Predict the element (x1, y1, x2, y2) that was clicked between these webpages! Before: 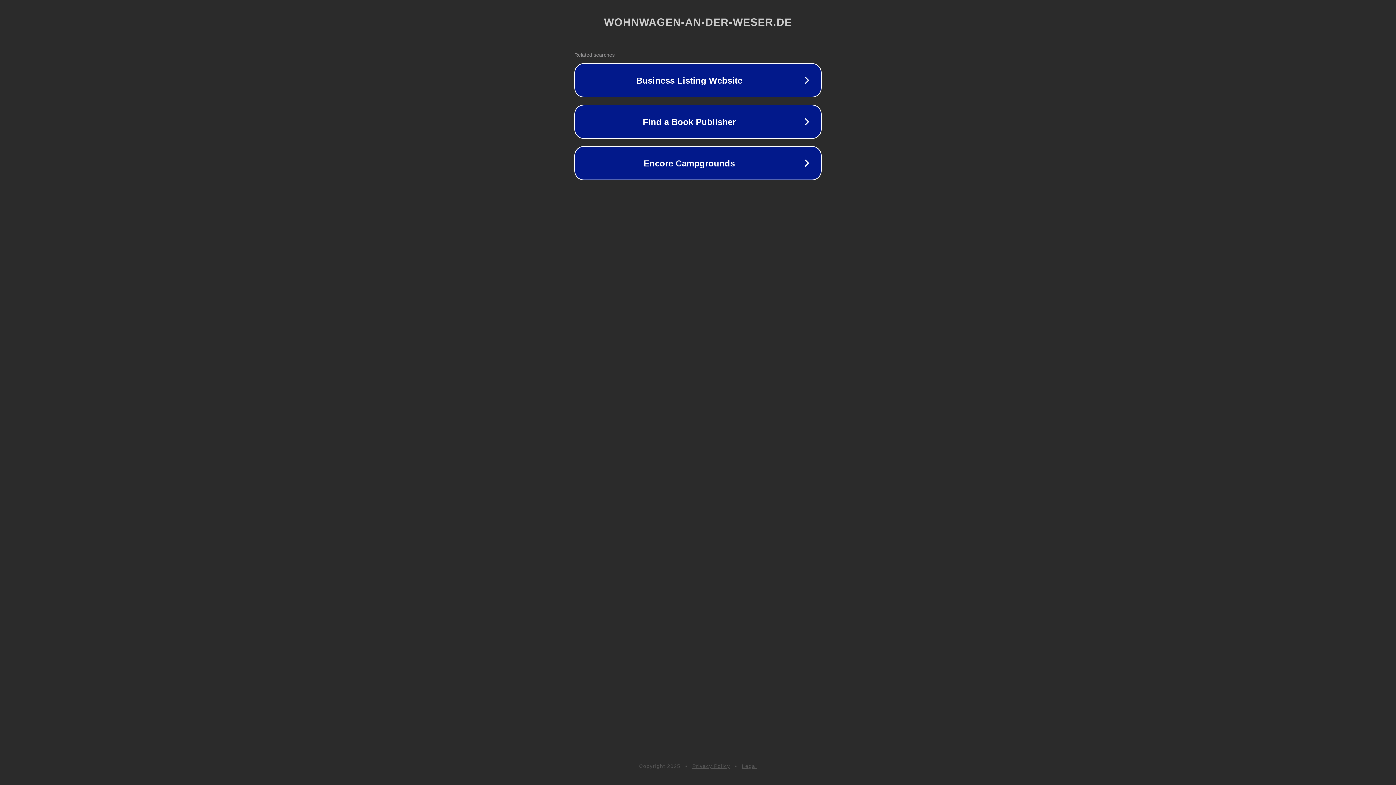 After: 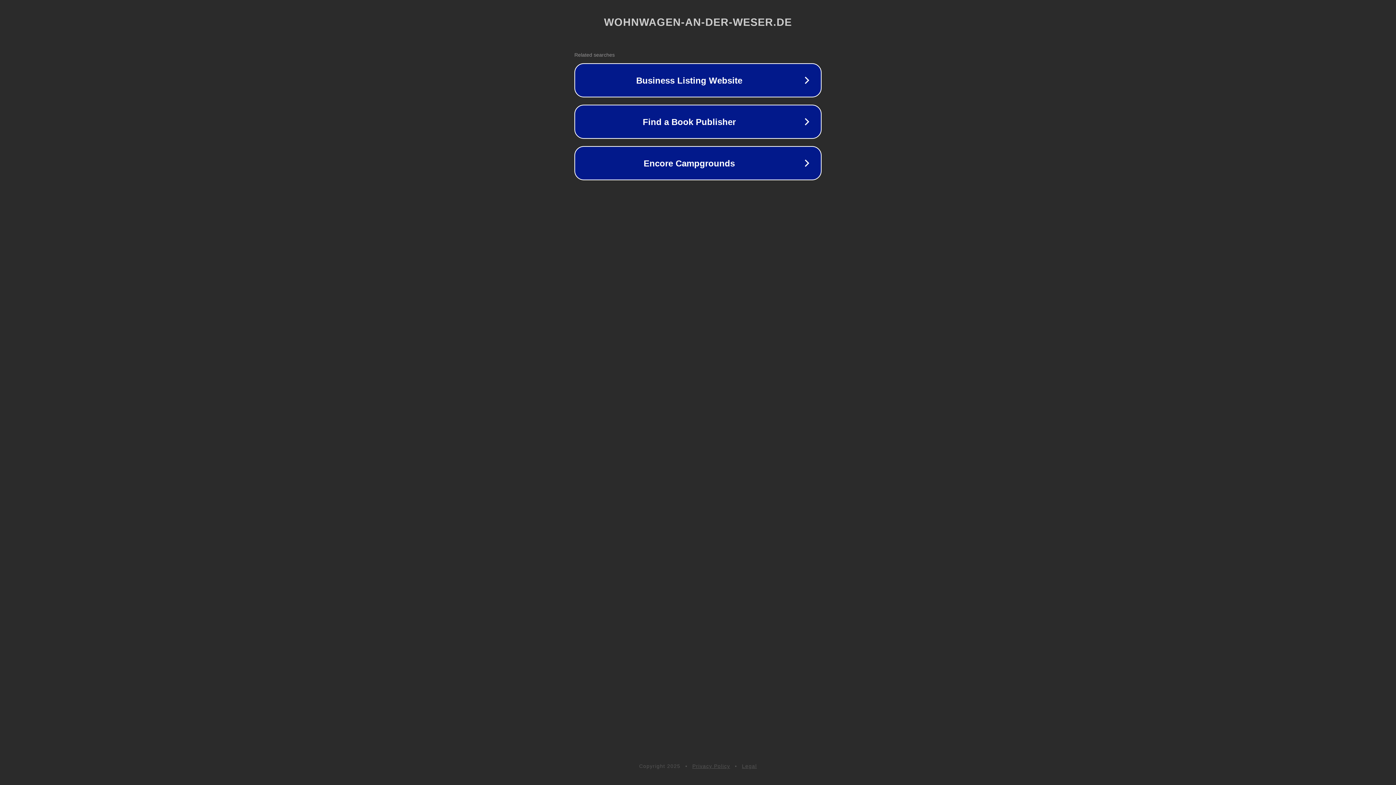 Action: bbox: (692, 763, 730, 769) label: Privacy Policy